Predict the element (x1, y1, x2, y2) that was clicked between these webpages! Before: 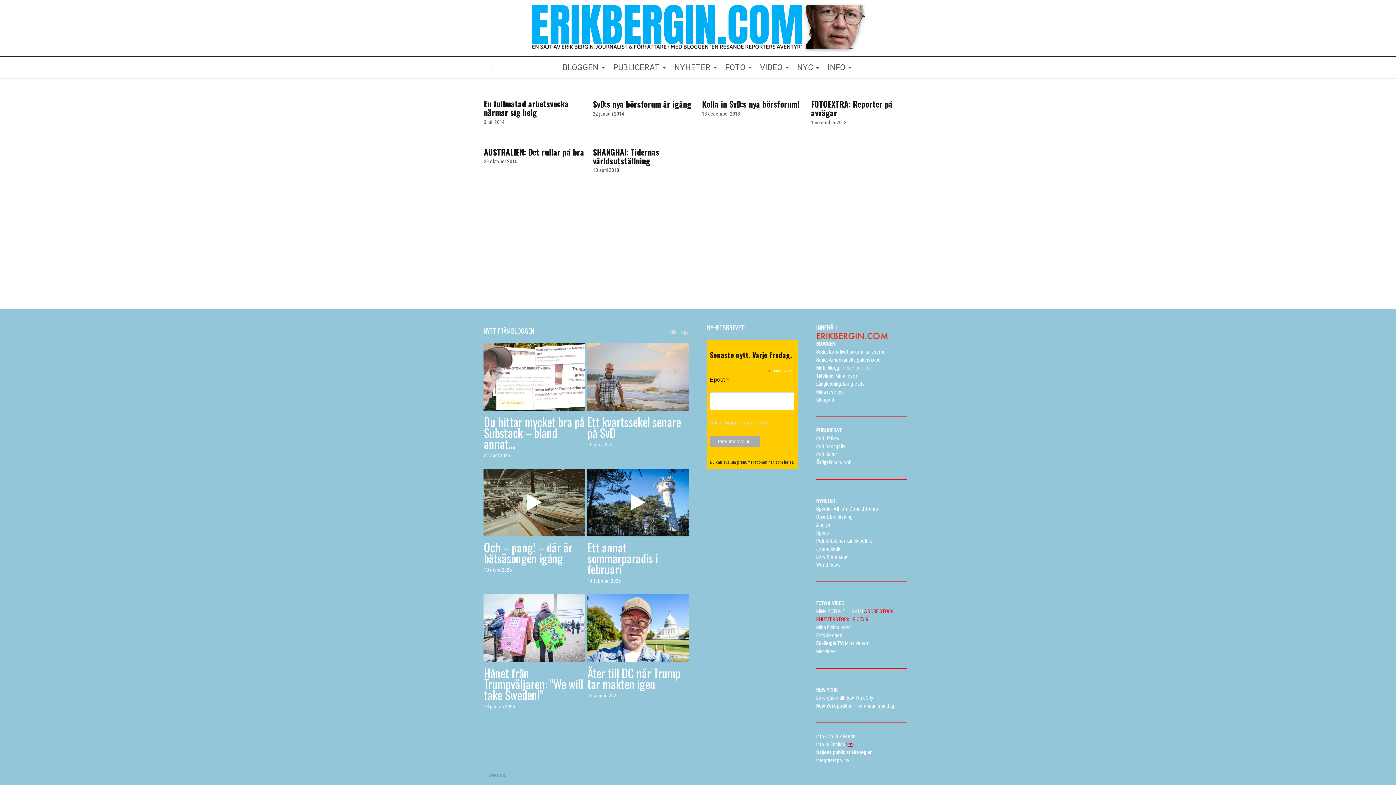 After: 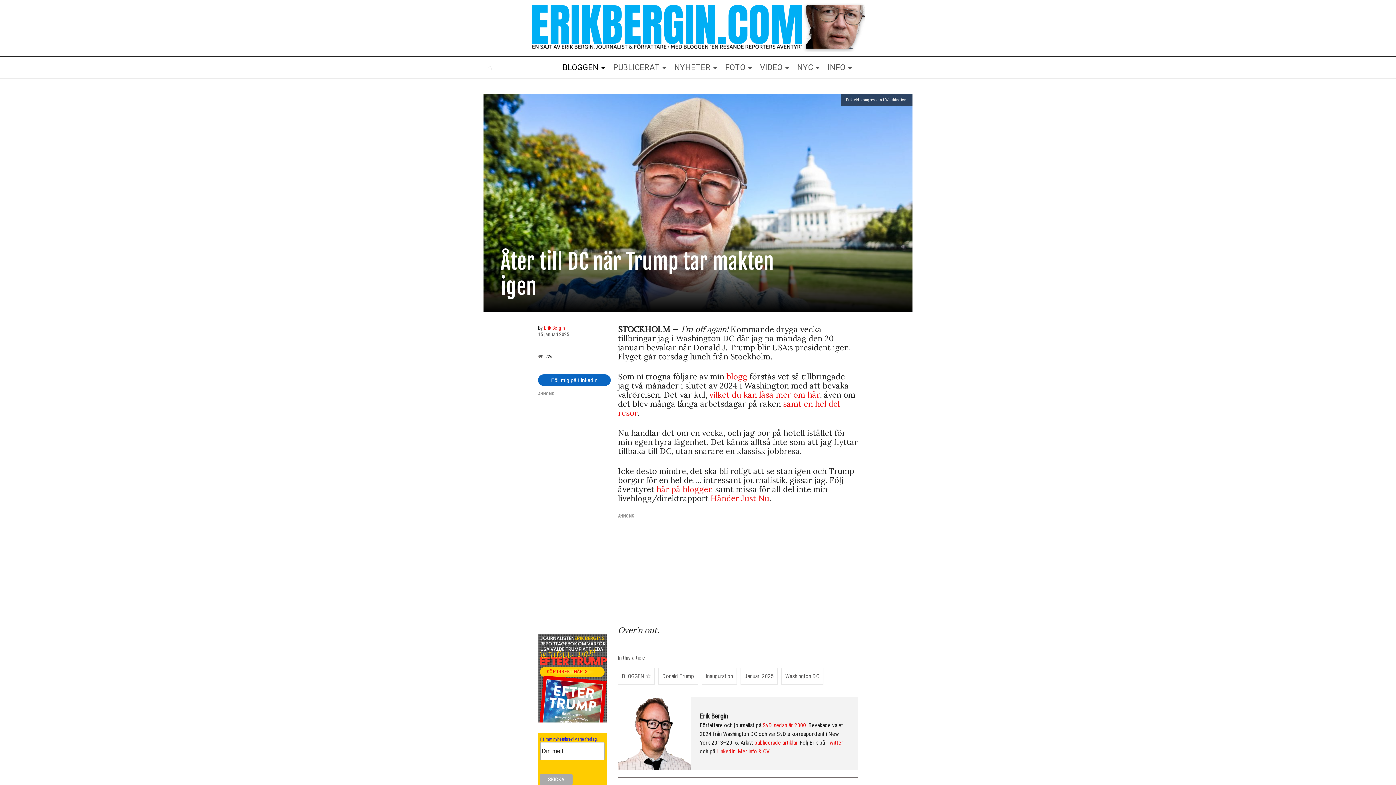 Action: bbox: (587, 594, 689, 662)